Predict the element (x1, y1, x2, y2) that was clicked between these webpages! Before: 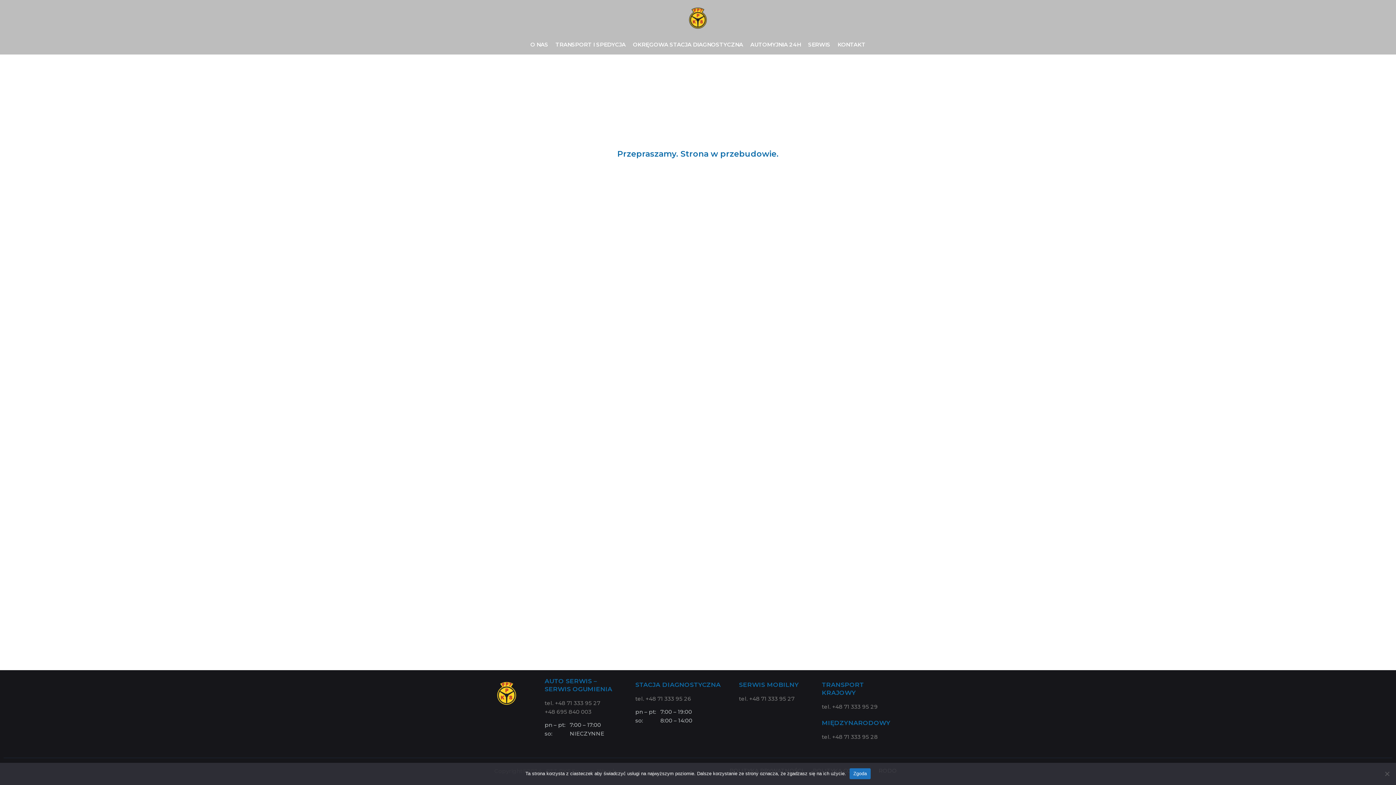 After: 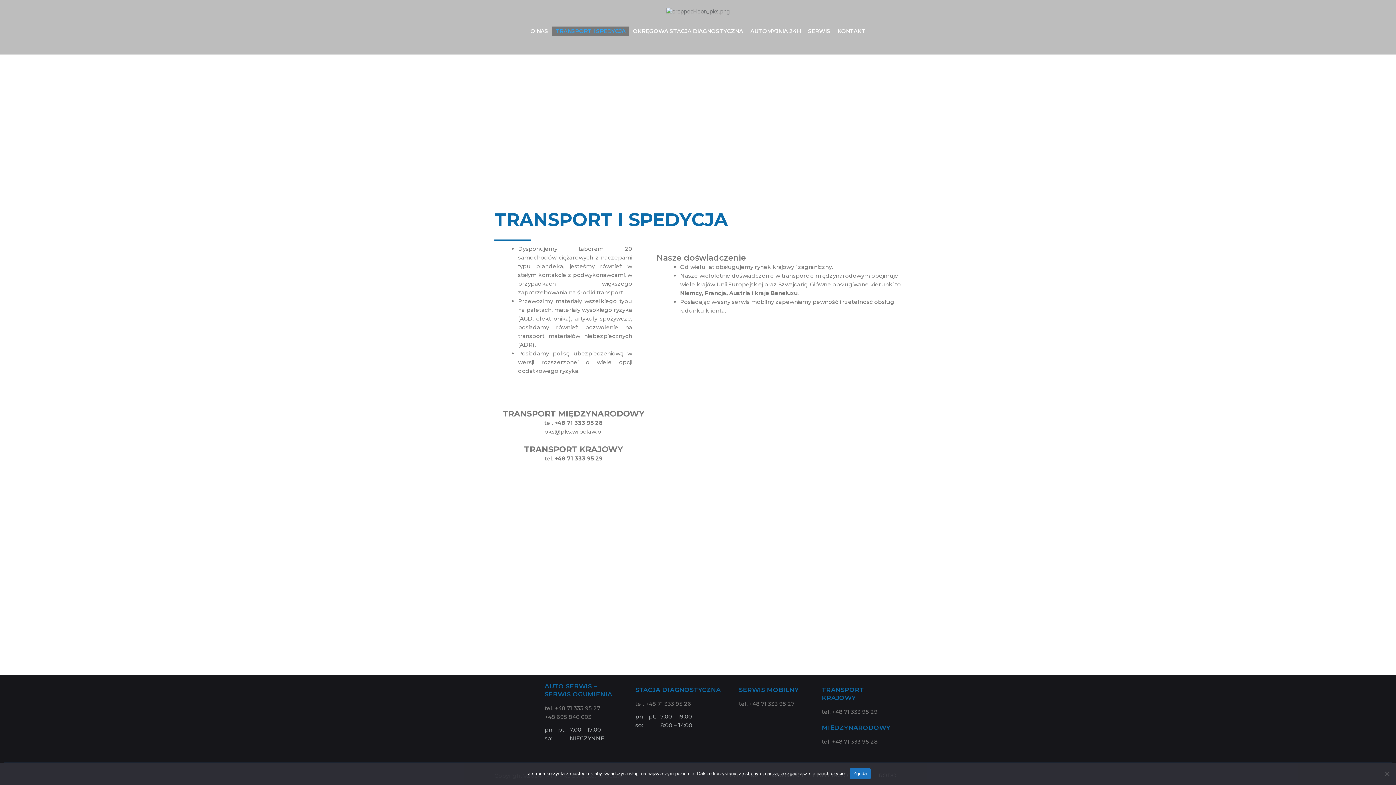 Action: bbox: (552, 40, 629, 49) label: TRANSPORT I SPEDYCJA